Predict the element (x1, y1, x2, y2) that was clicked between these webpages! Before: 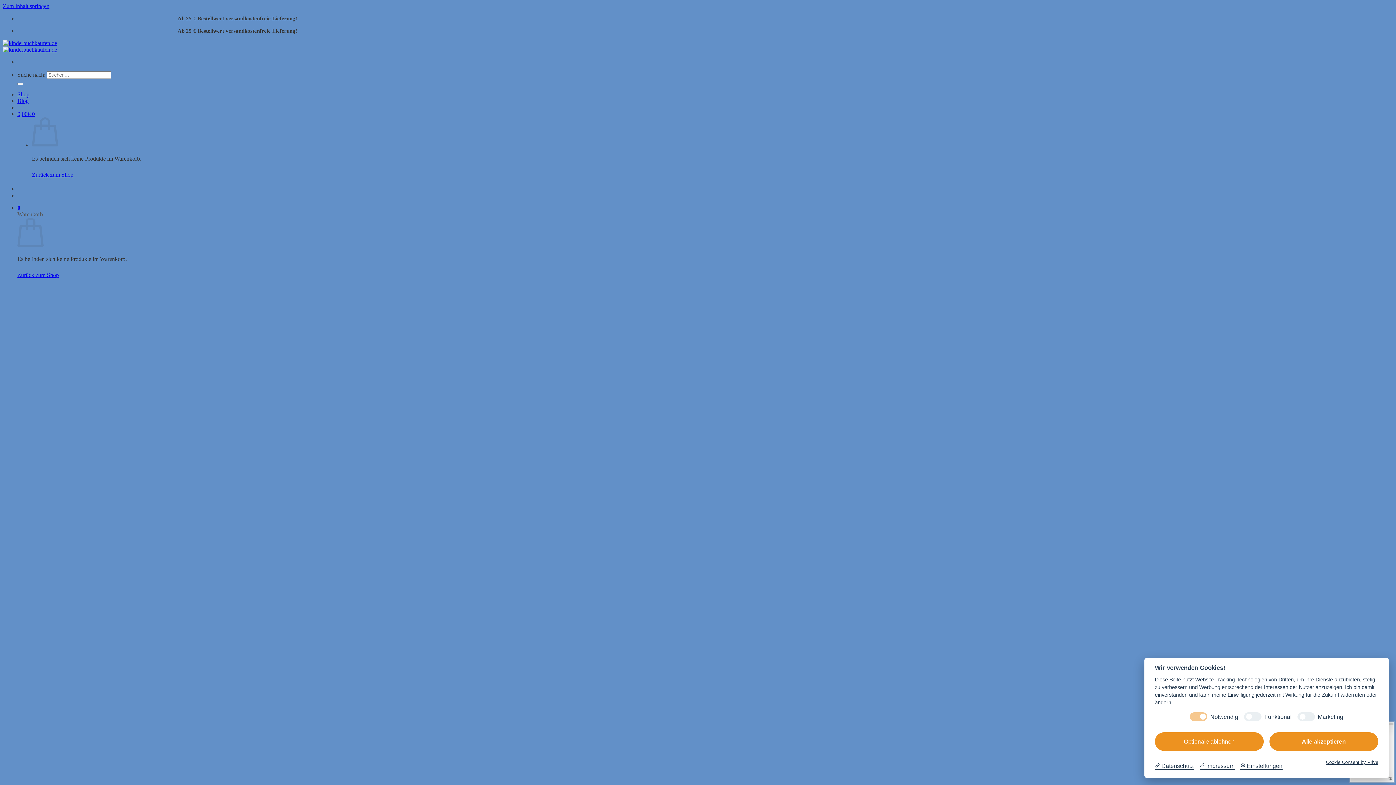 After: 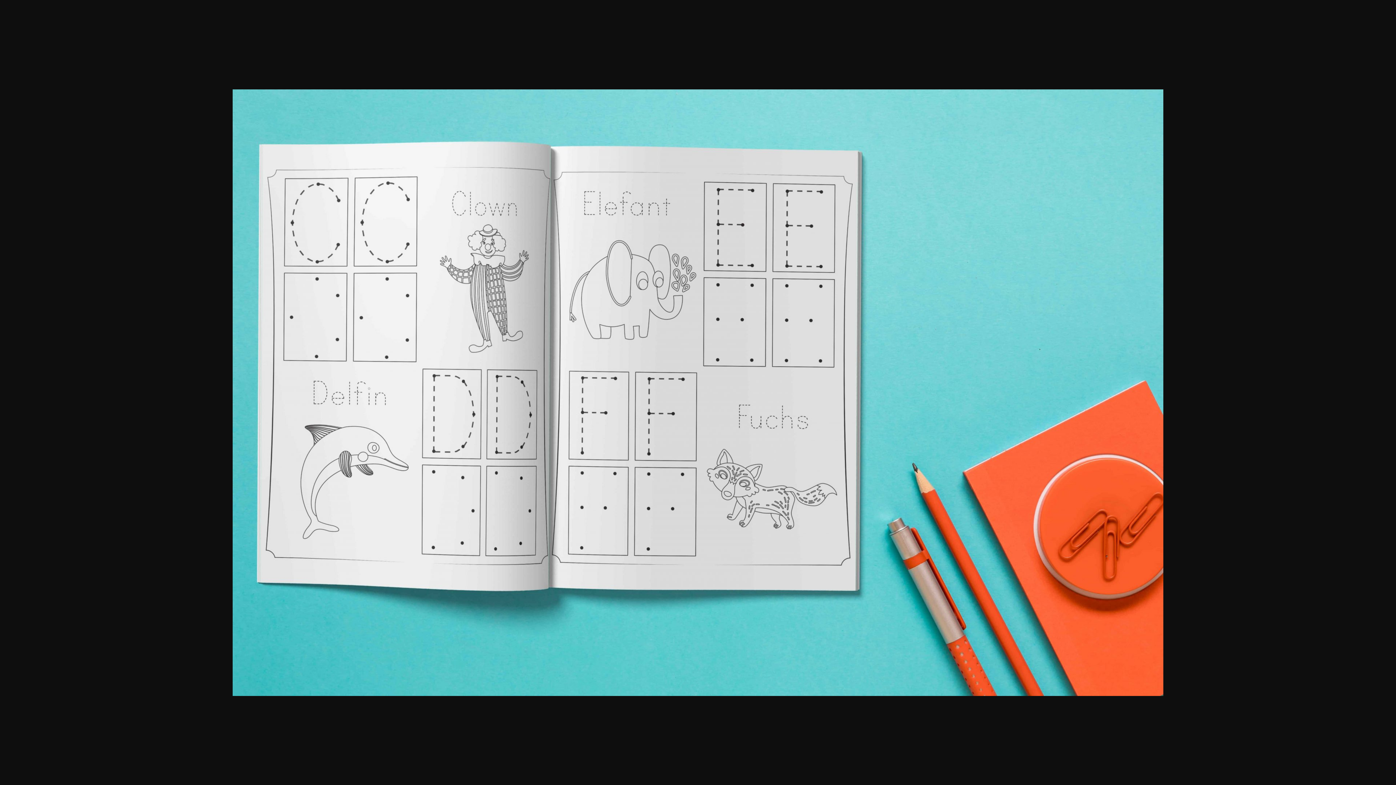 Action: bbox: (2, 431, 188, 437)